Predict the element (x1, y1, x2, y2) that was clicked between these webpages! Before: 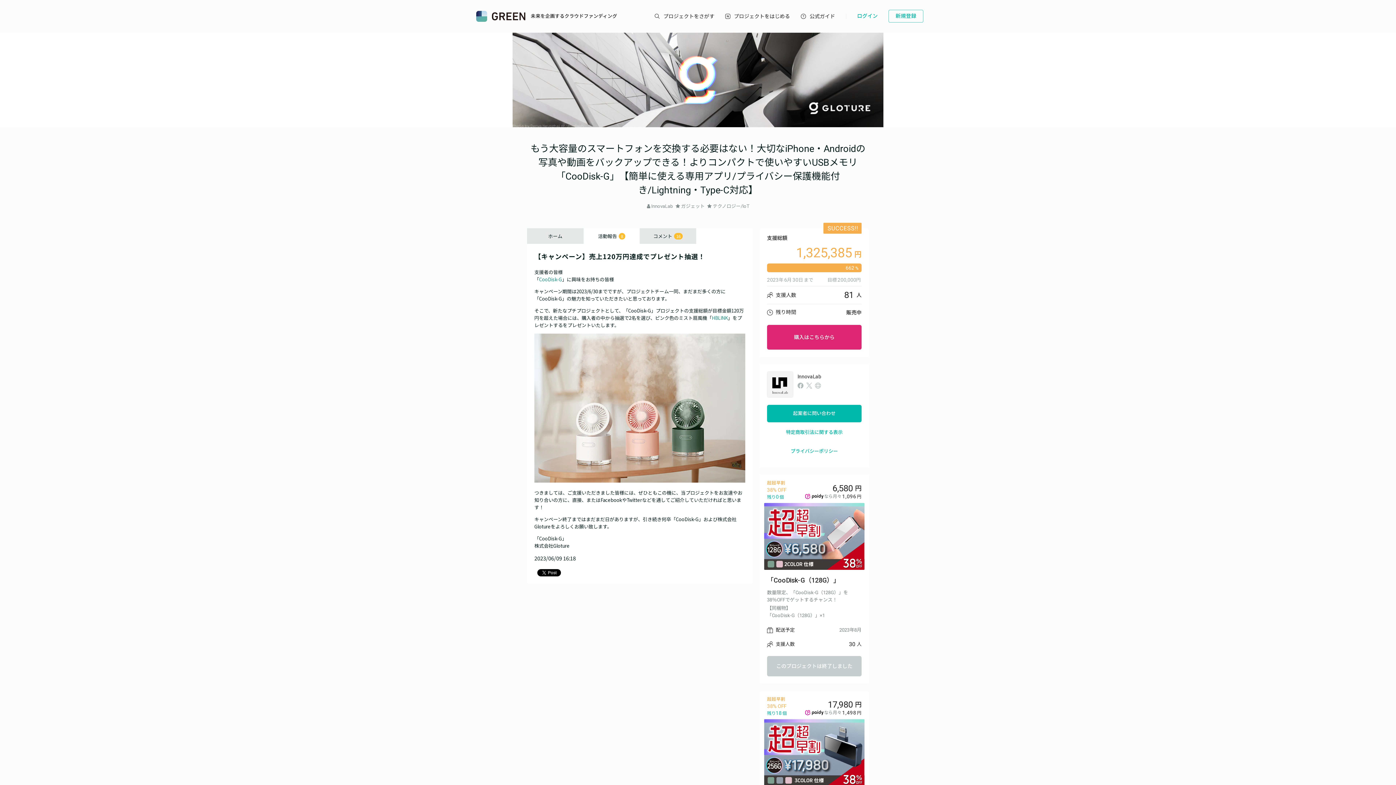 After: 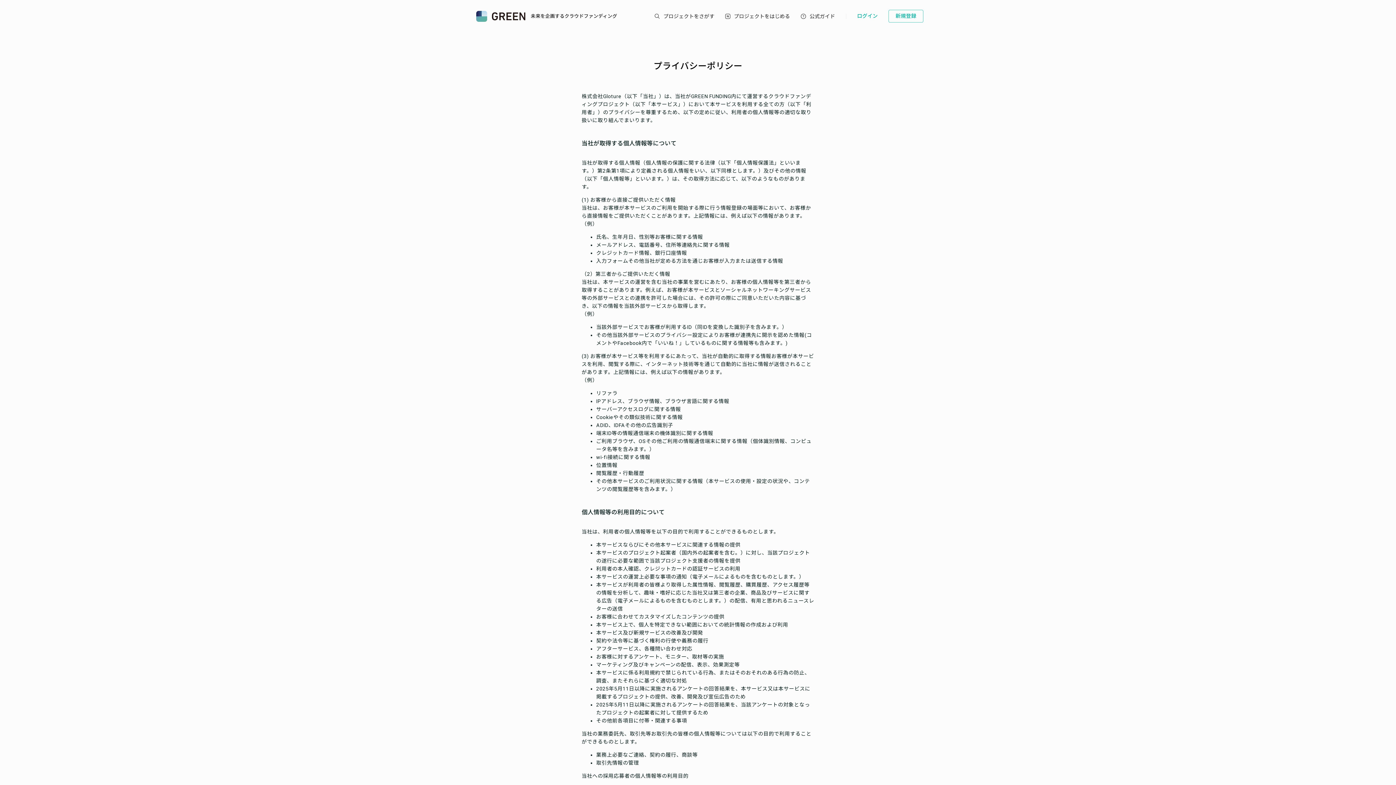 Action: bbox: (767, 442, 861, 460) label: プライバシーポリシー